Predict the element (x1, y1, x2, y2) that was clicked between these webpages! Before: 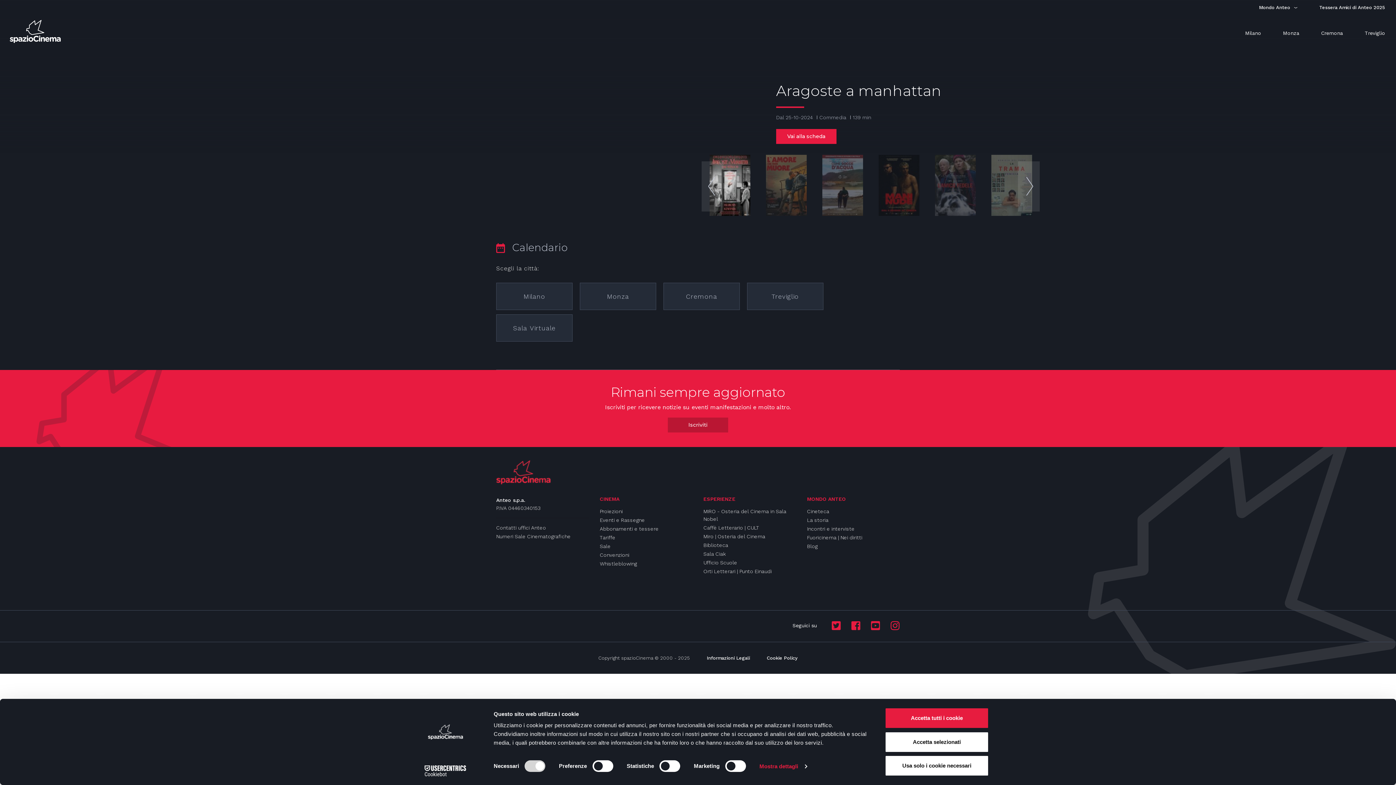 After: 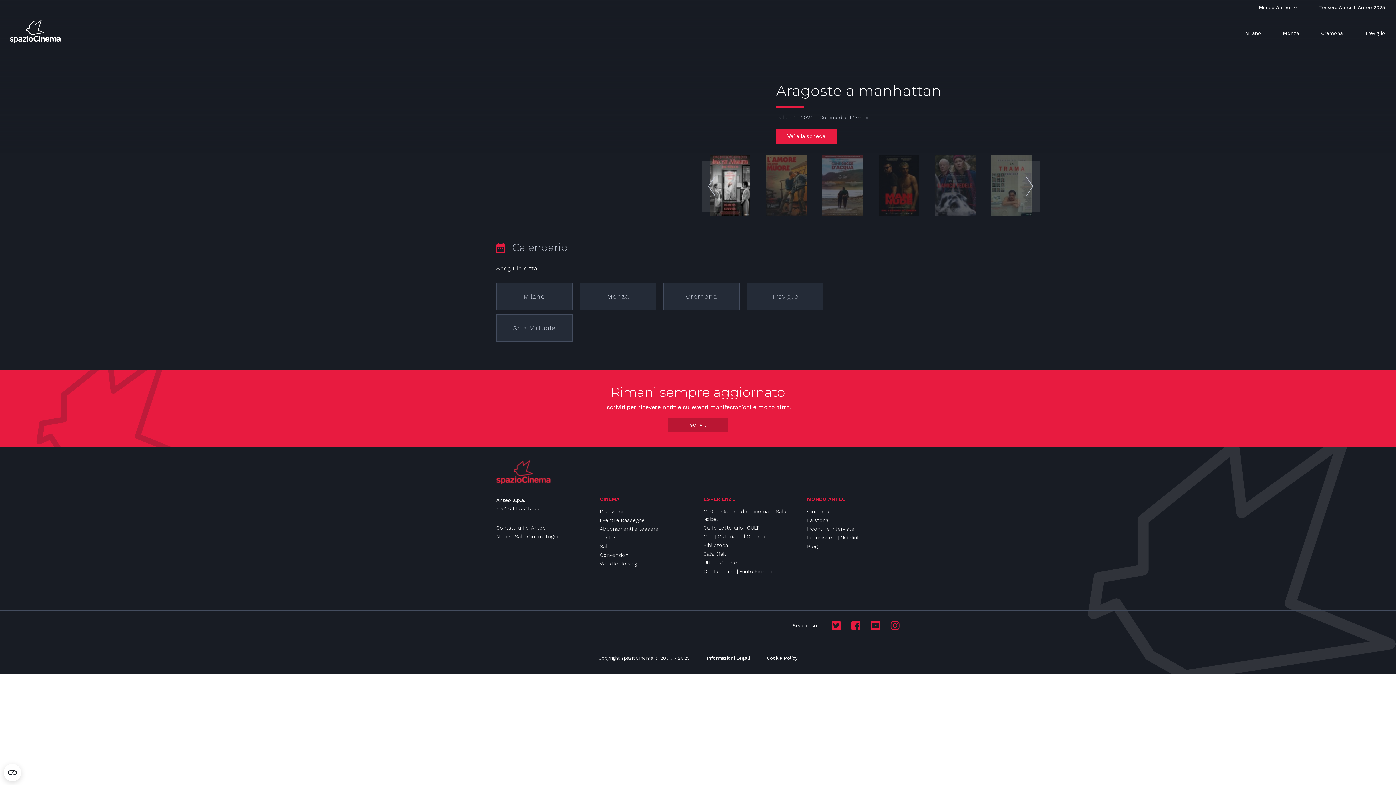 Action: label: Accetta selezionati bbox: (885, 731, 989, 752)